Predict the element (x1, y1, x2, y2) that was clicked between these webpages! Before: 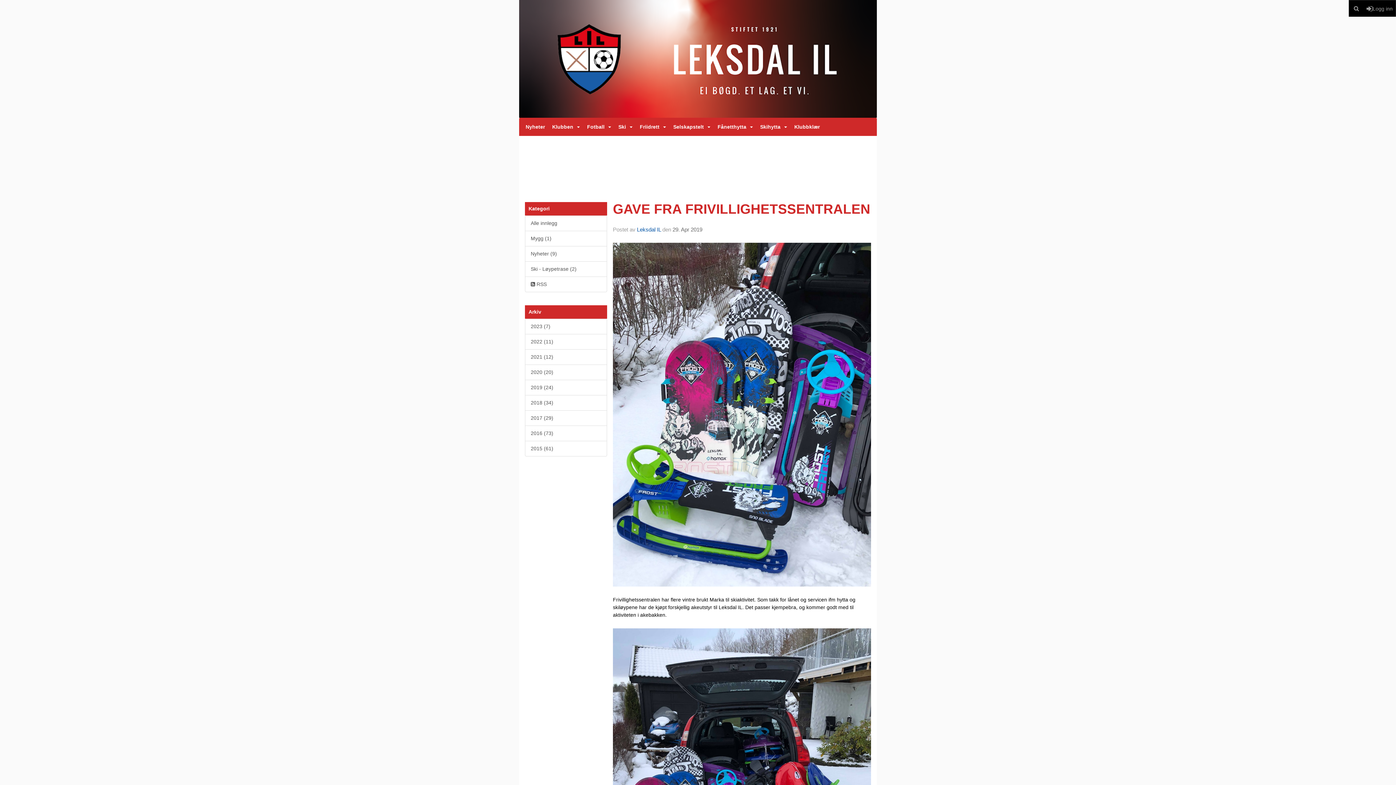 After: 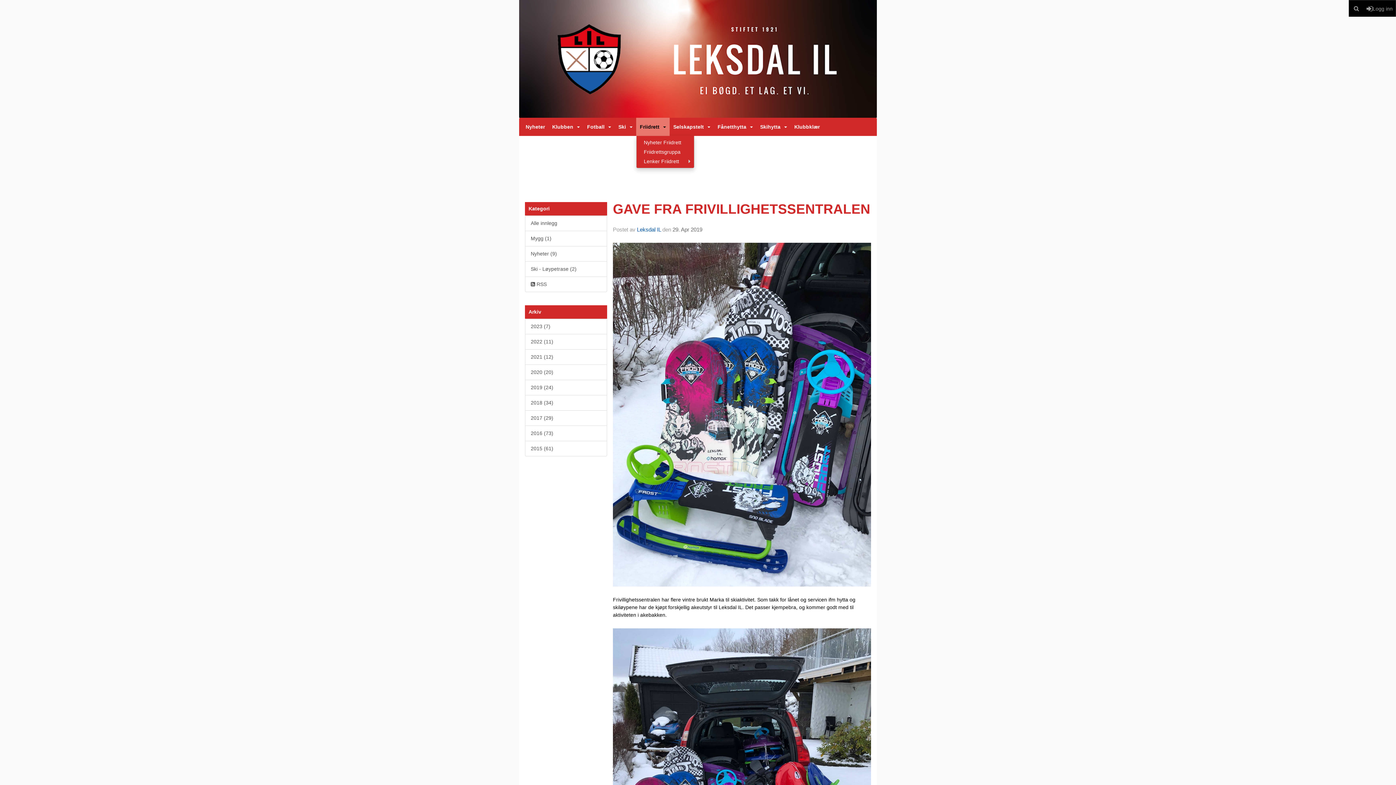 Action: bbox: (636, 117, 669, 136) label: Friidrett